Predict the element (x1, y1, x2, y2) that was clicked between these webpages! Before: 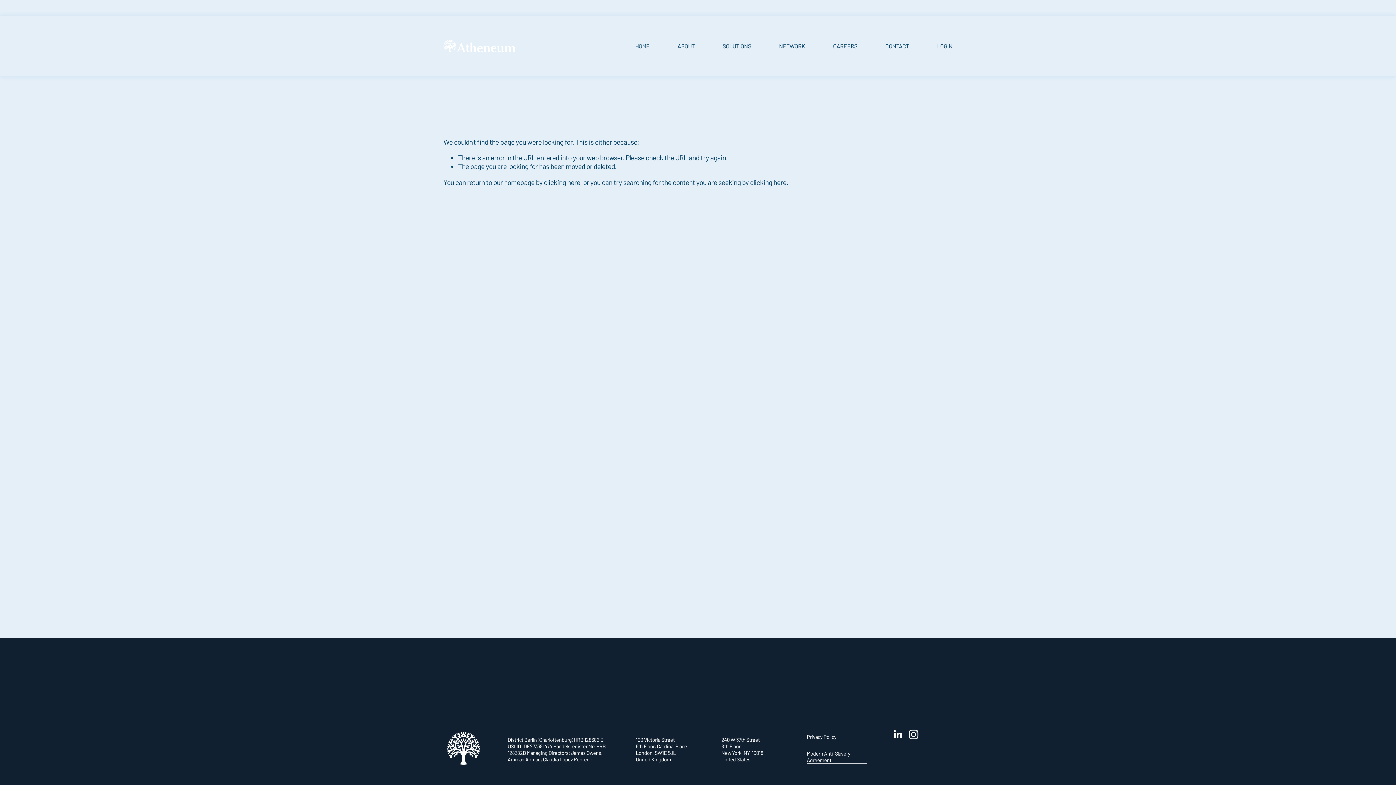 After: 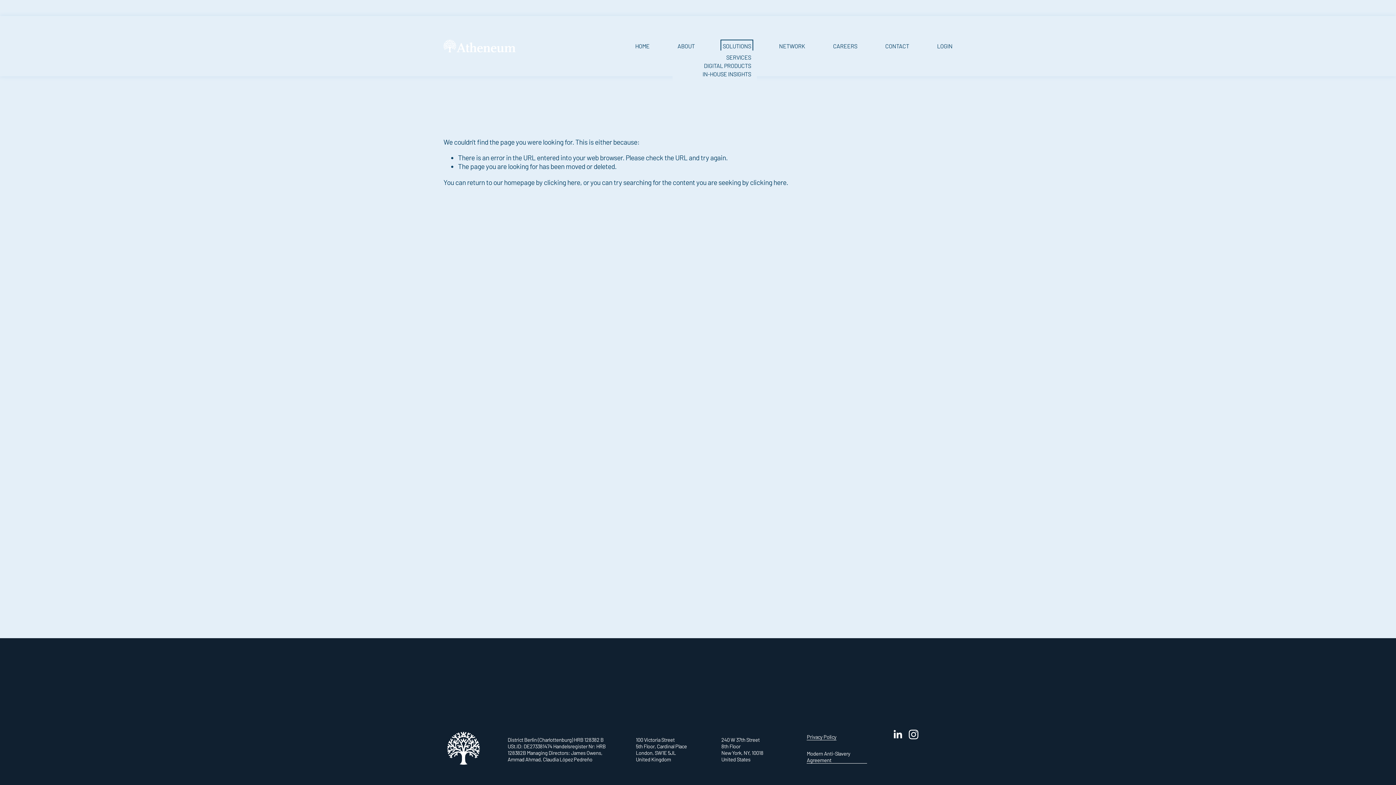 Action: bbox: (722, 41, 751, 50) label: folder dropdown